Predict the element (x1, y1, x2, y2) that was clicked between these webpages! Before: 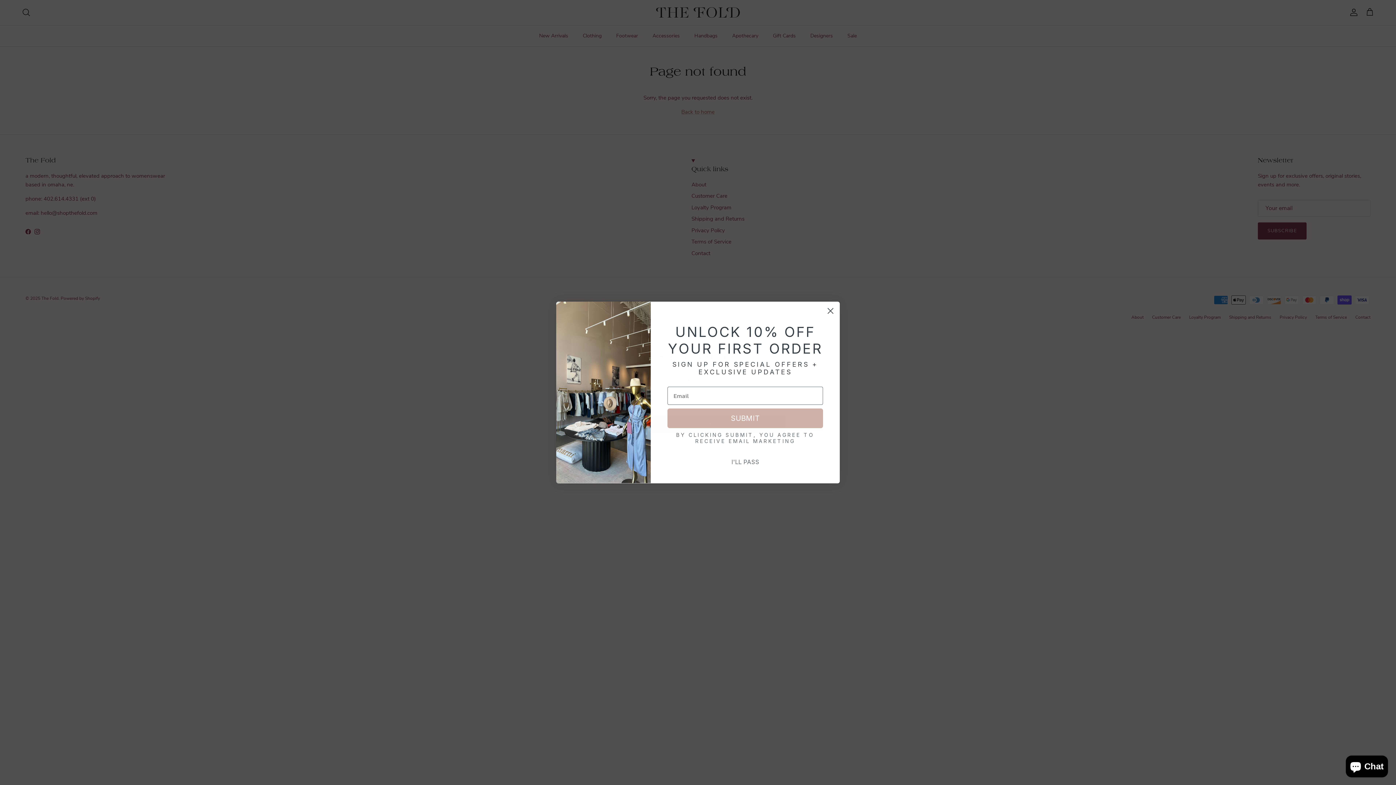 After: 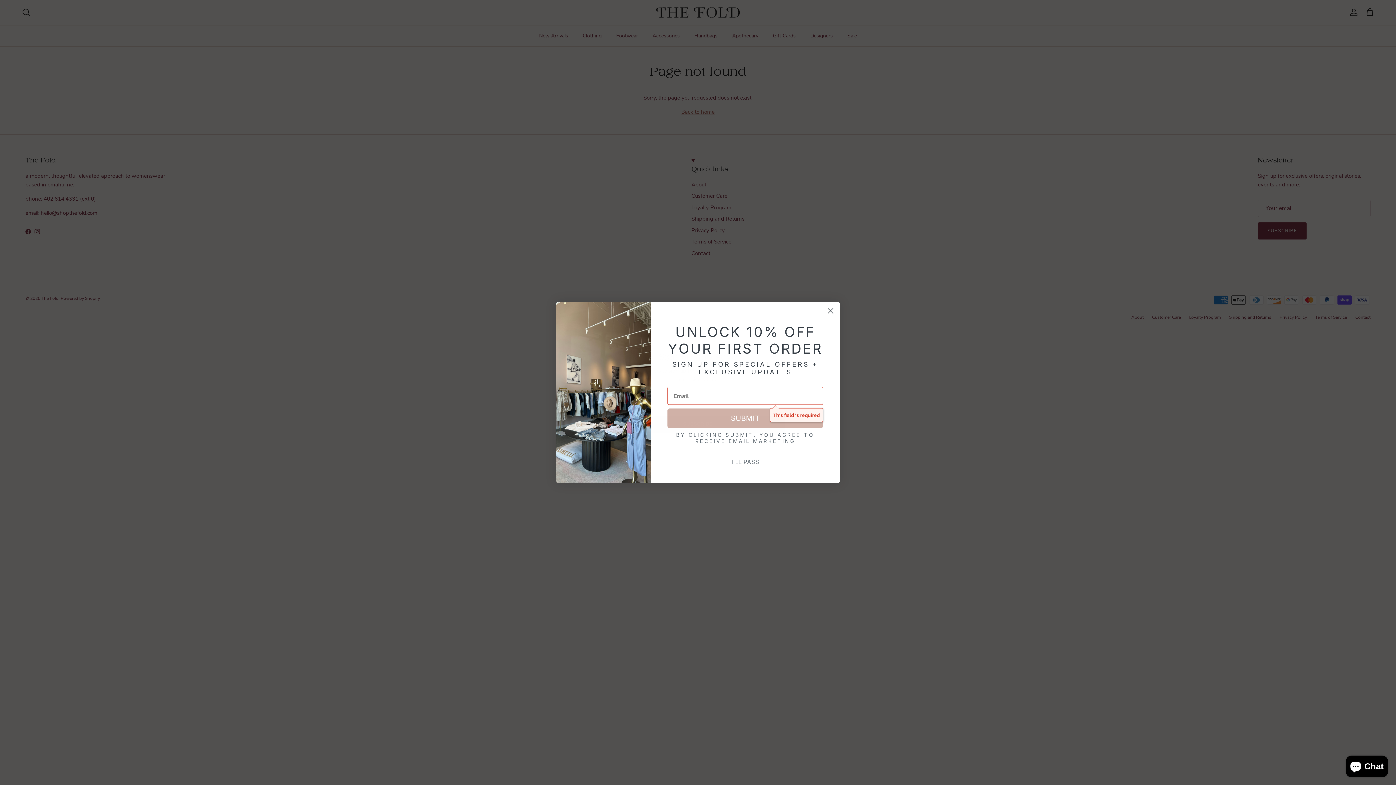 Action: label: SUBMIT bbox: (667, 408, 823, 428)